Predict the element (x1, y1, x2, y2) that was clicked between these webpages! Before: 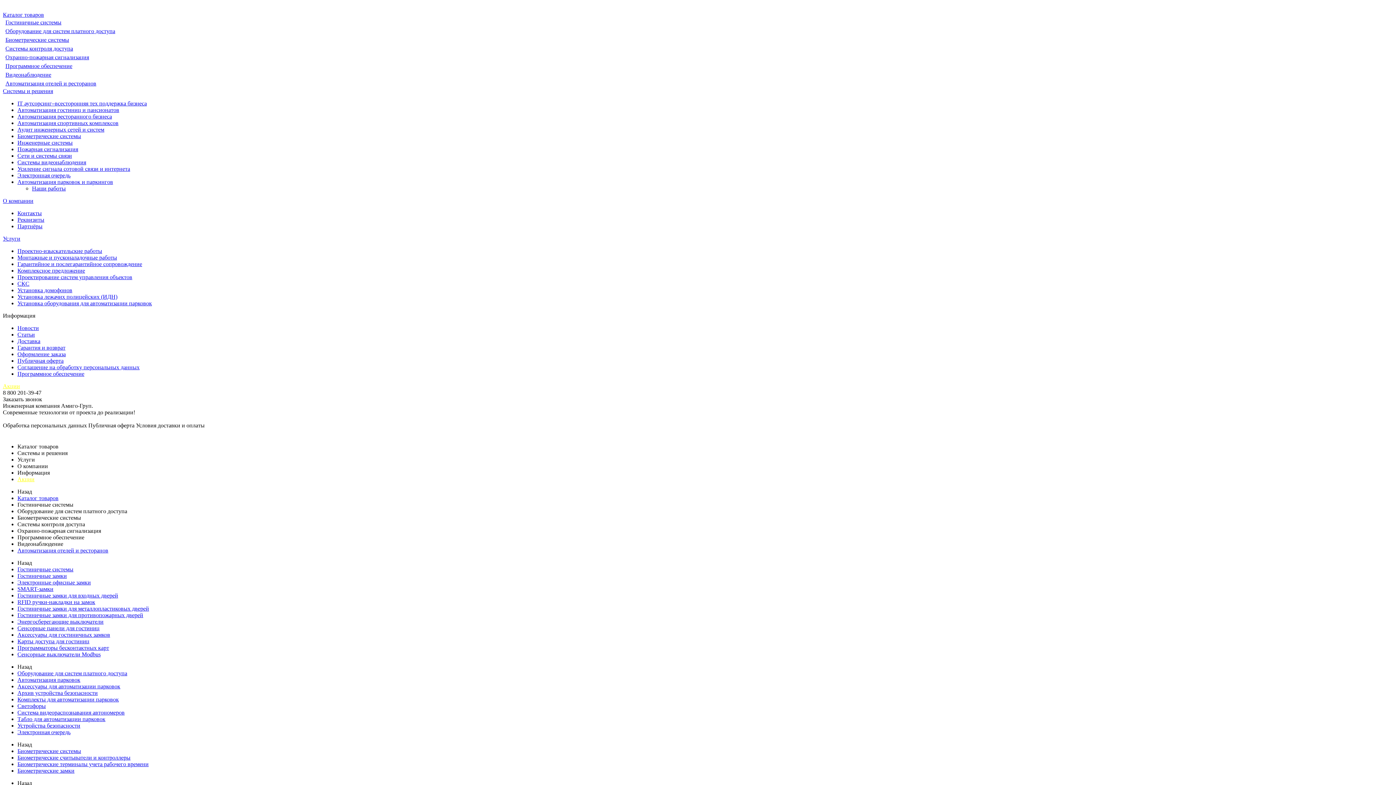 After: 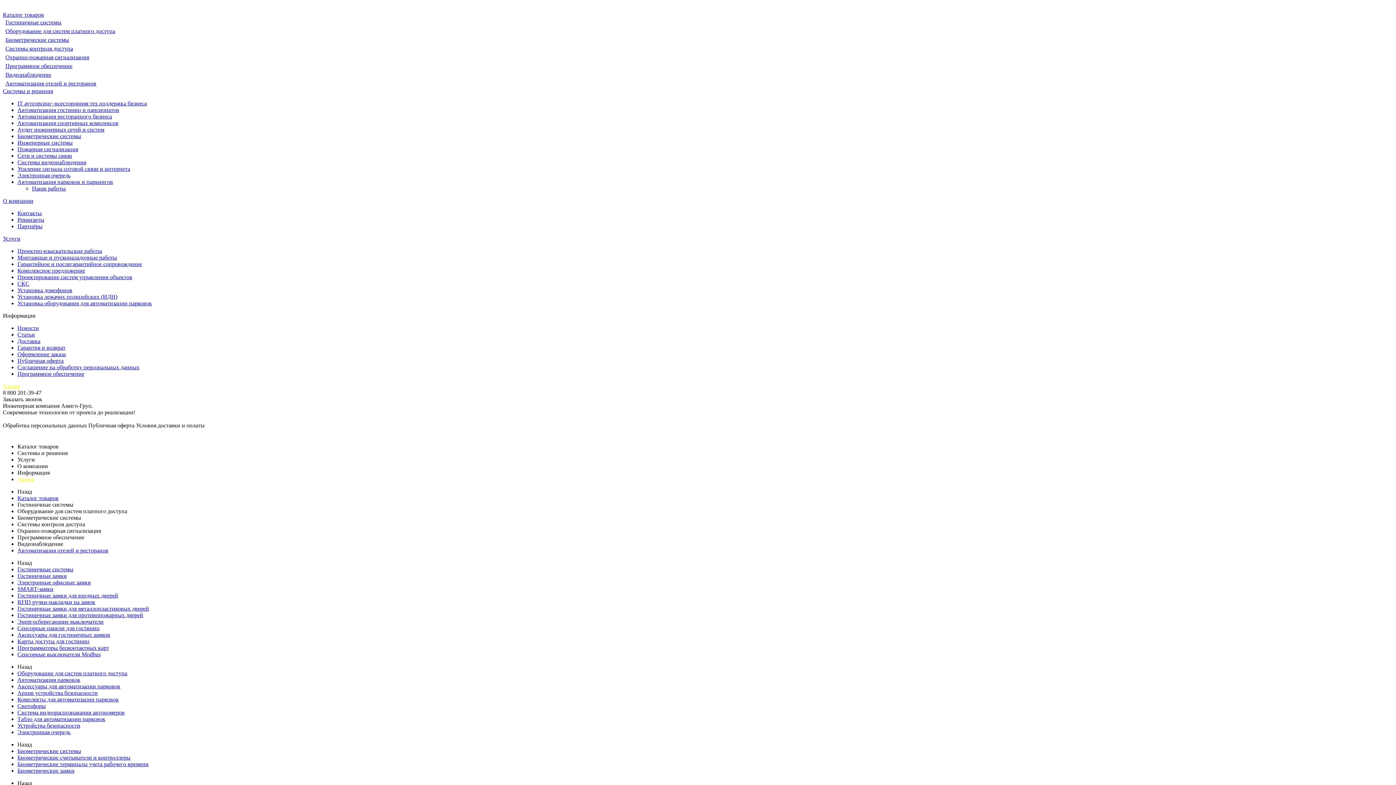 Action: label: Комплекты для автоматизации парковок bbox: (17, 696, 118, 702)